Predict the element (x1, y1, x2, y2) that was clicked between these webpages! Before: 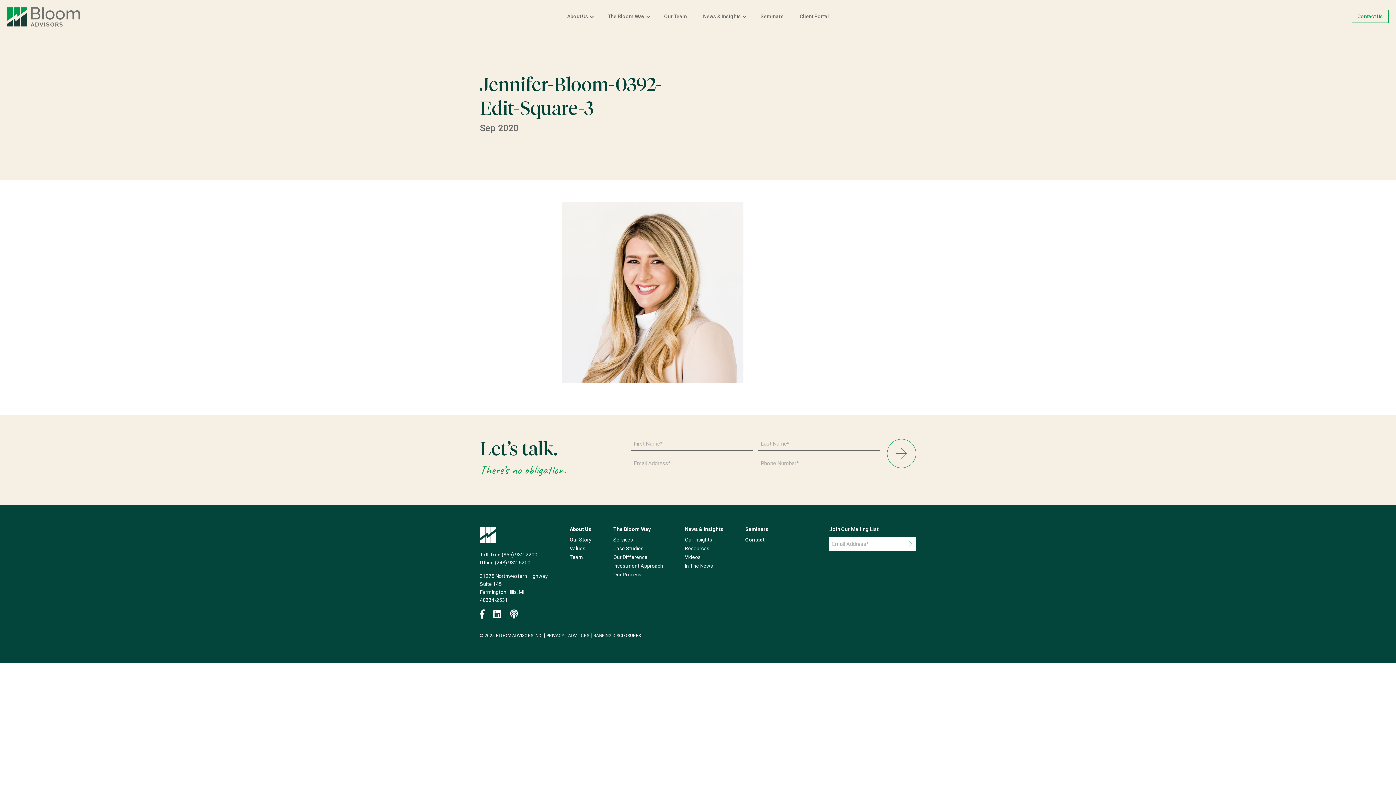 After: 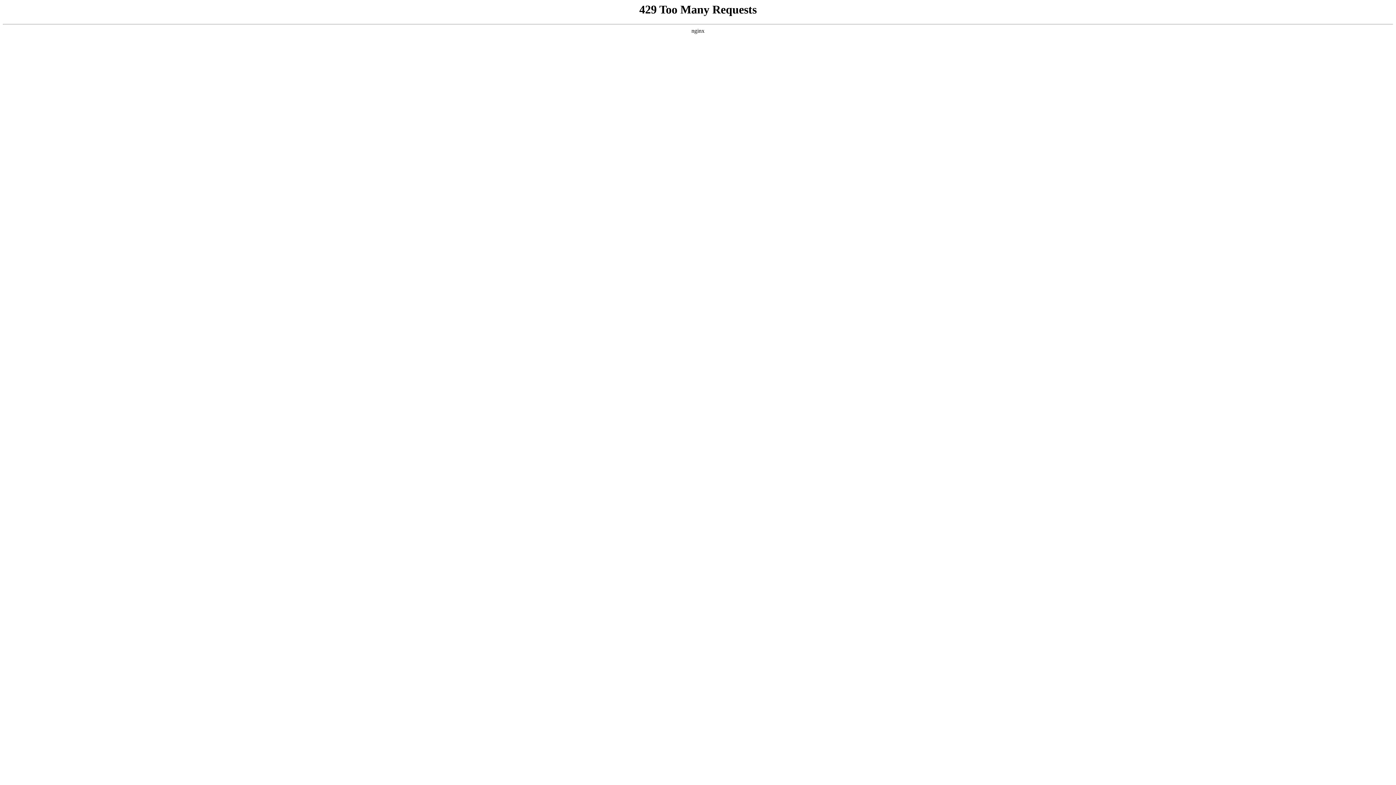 Action: bbox: (685, 563, 713, 569) label: In The News